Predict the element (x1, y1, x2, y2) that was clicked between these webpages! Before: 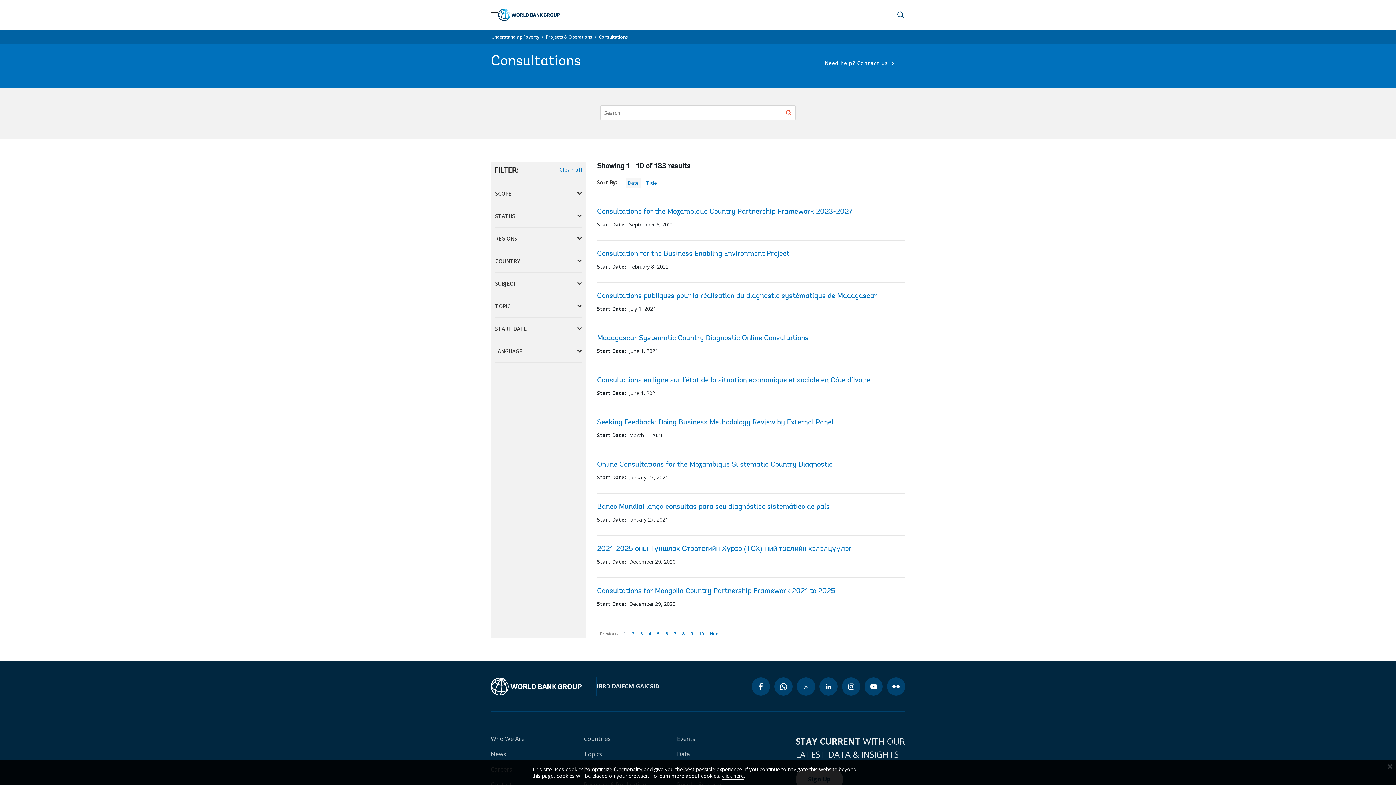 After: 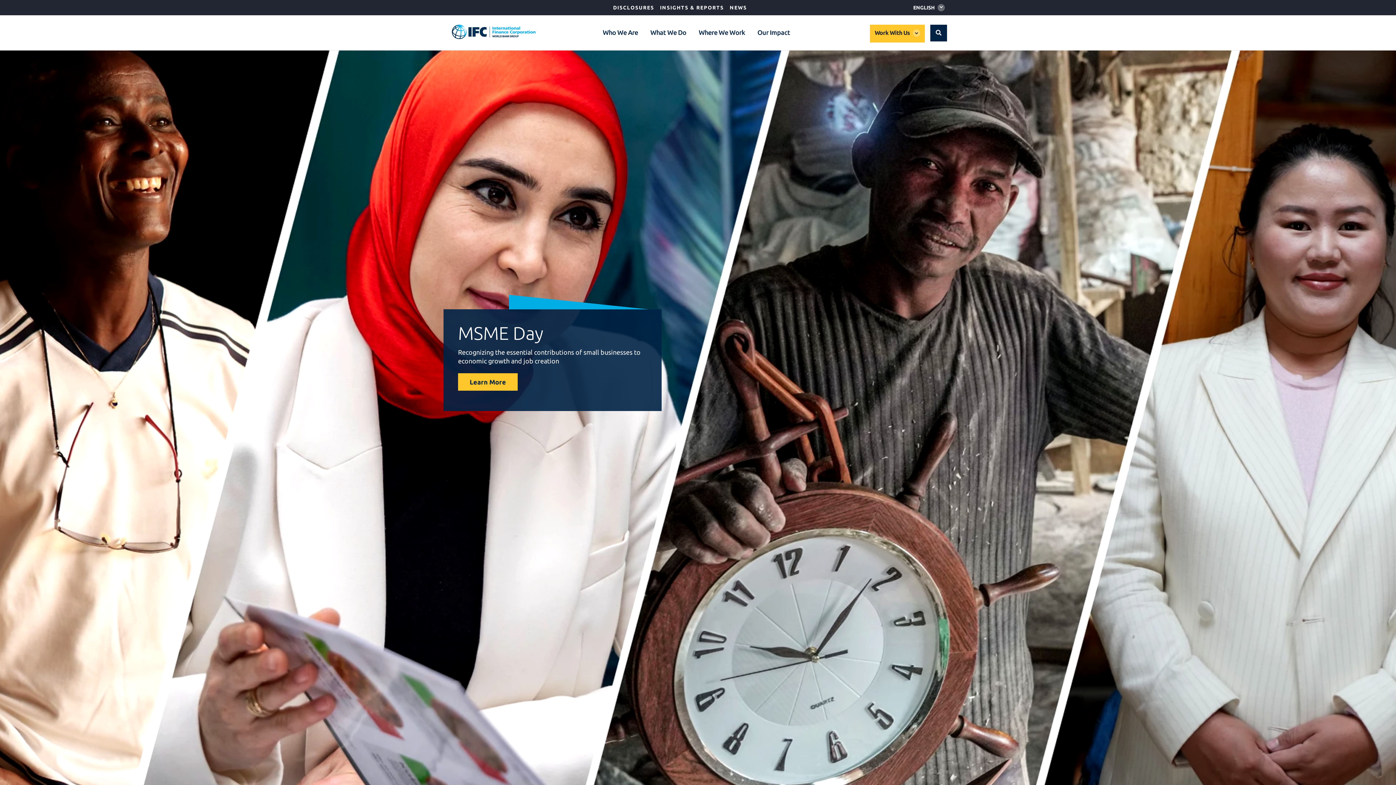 Action: bbox: (620, 682, 628, 690) label: IFC